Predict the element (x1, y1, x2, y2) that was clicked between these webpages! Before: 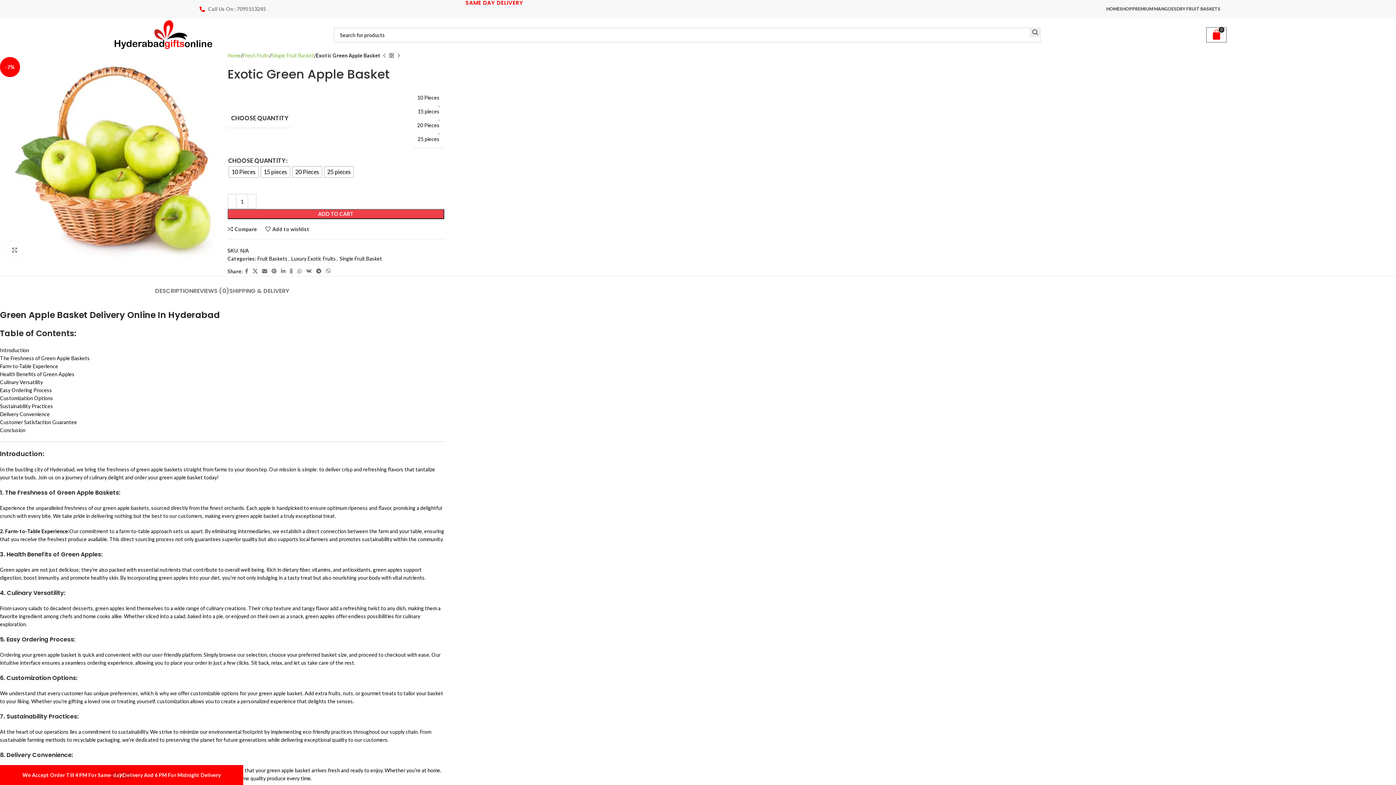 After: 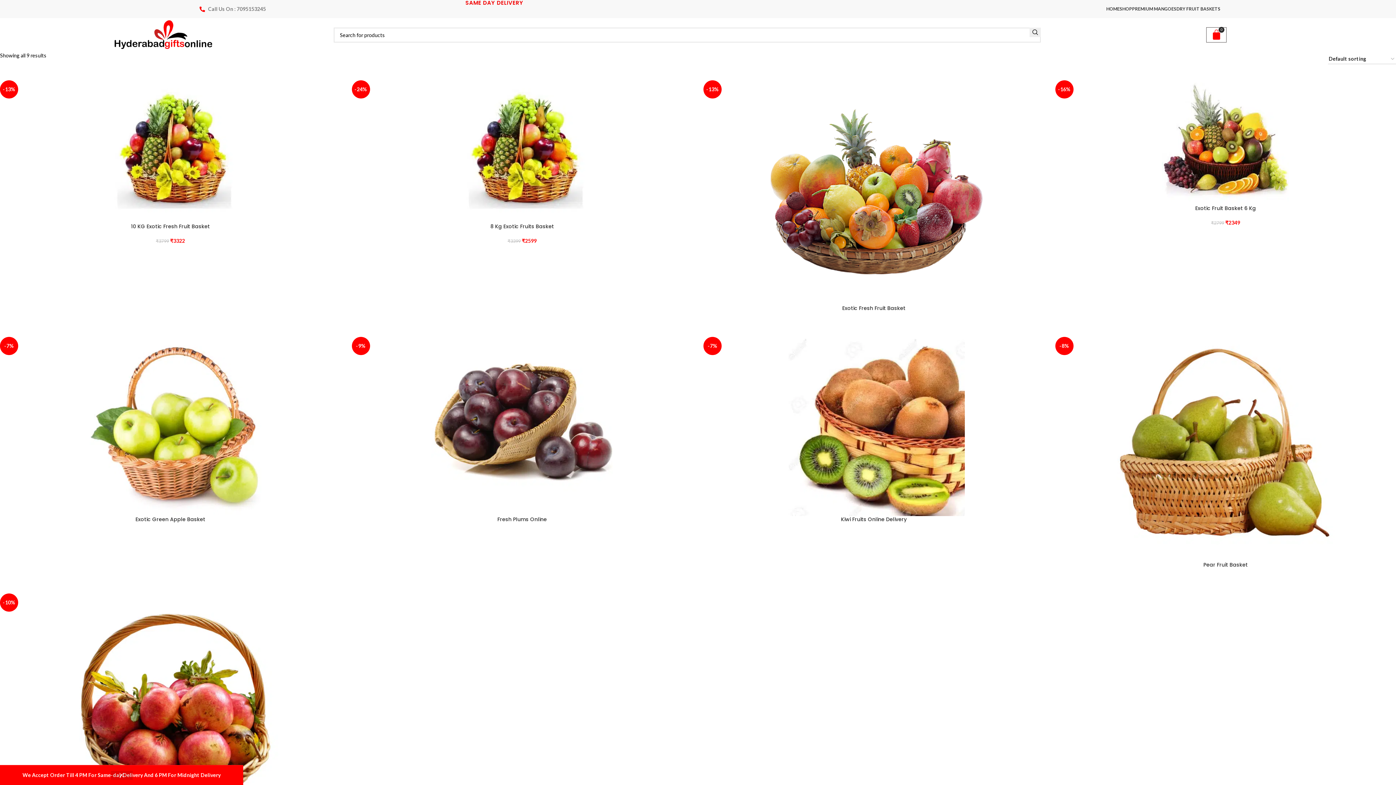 Action: bbox: (291, 255, 335, 261) label: Luxury Exotic Fruits